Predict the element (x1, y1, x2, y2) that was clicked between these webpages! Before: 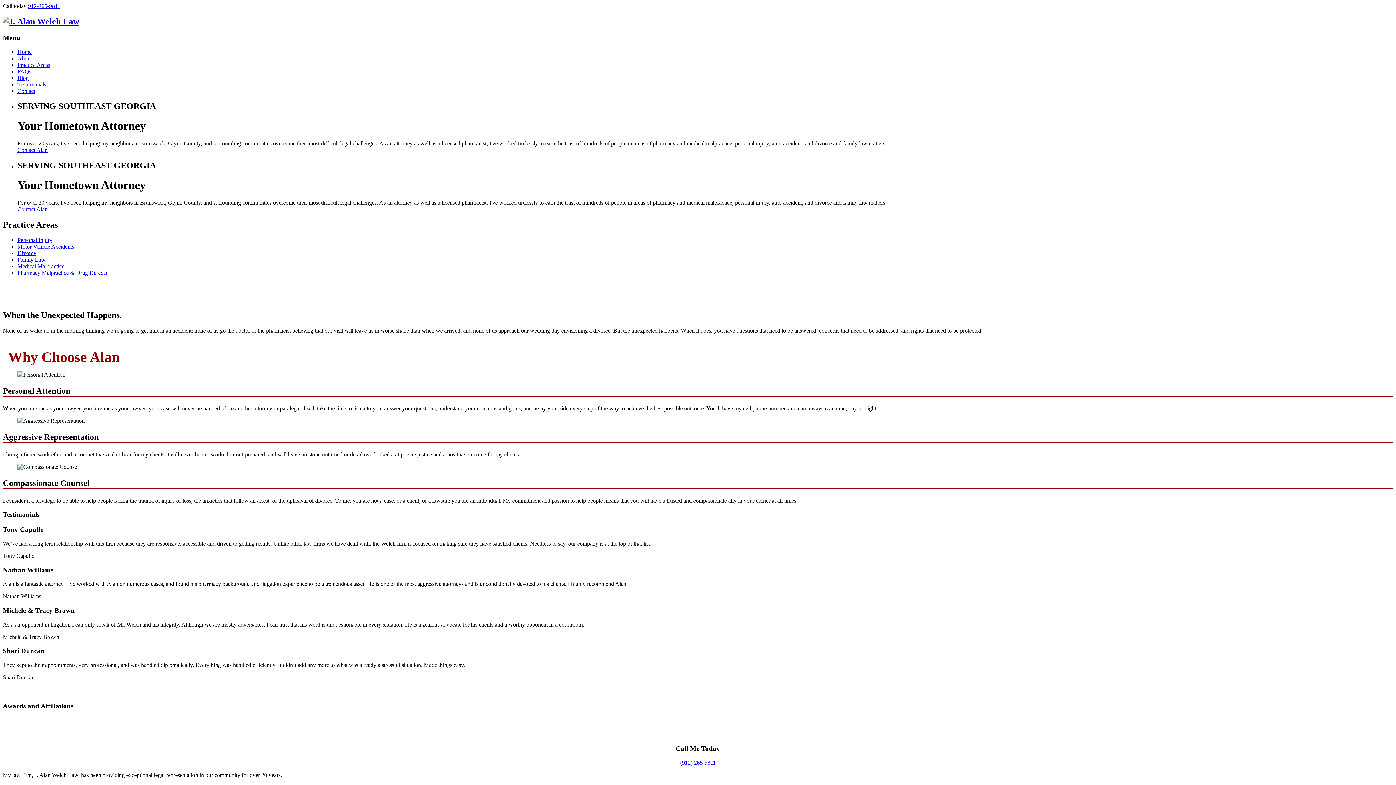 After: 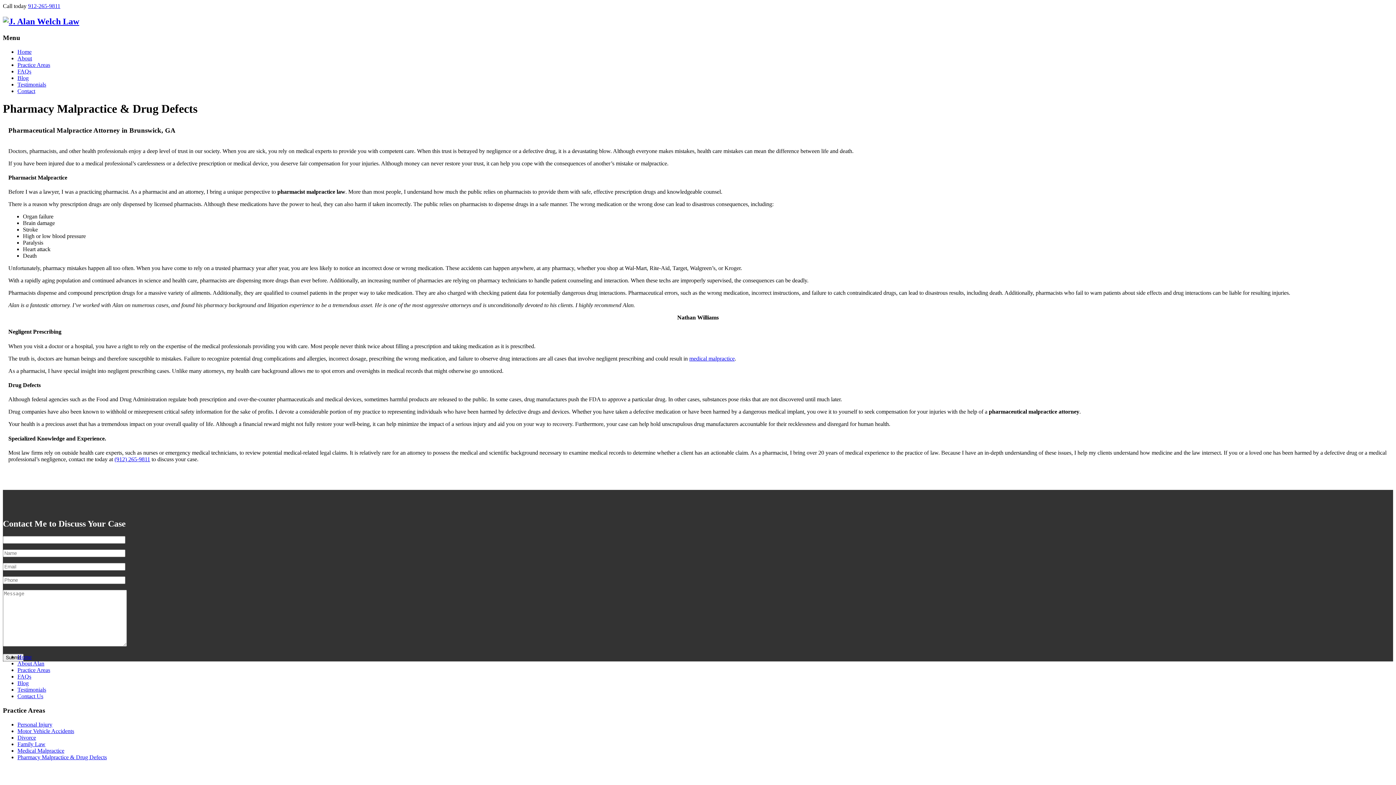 Action: label: Pharmacy Malpractice & Drug Defects bbox: (17, 269, 106, 275)